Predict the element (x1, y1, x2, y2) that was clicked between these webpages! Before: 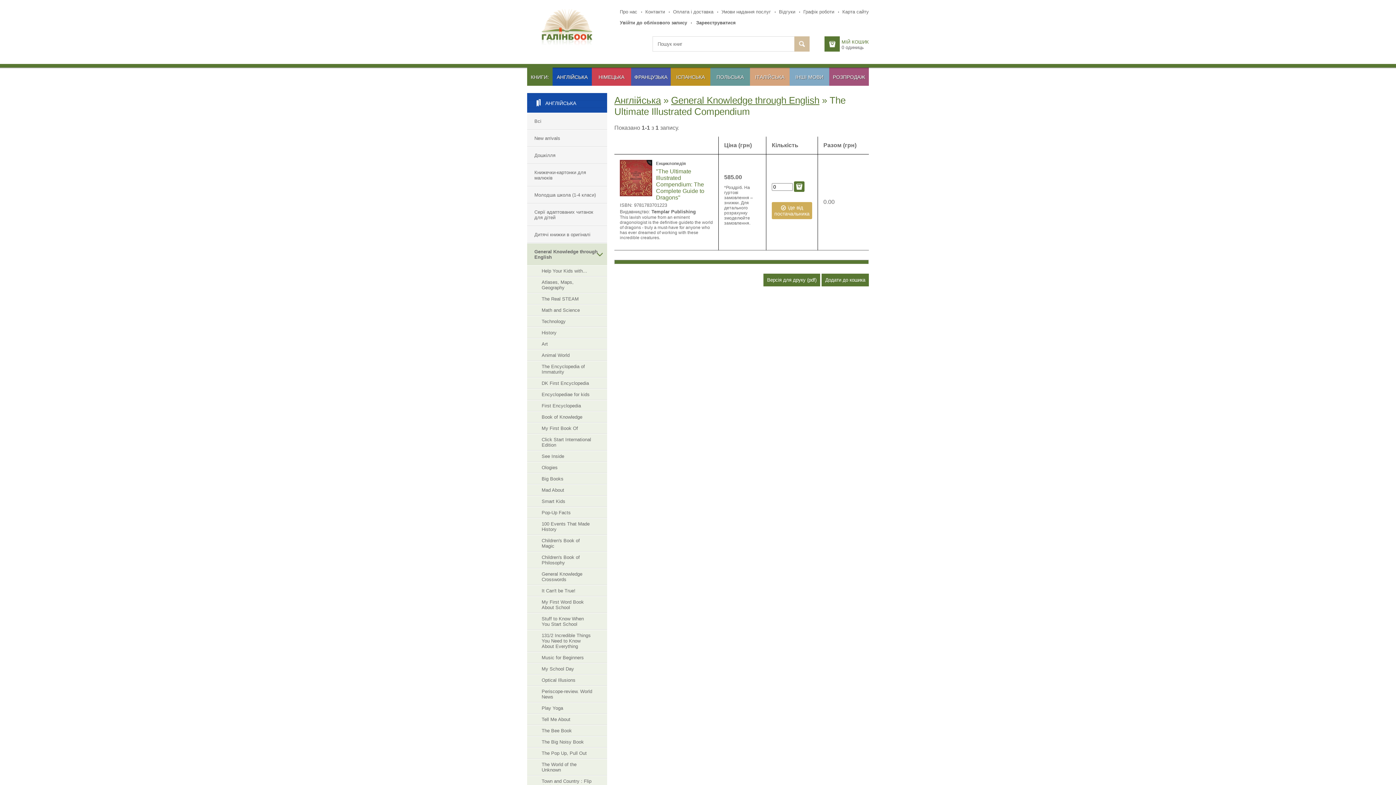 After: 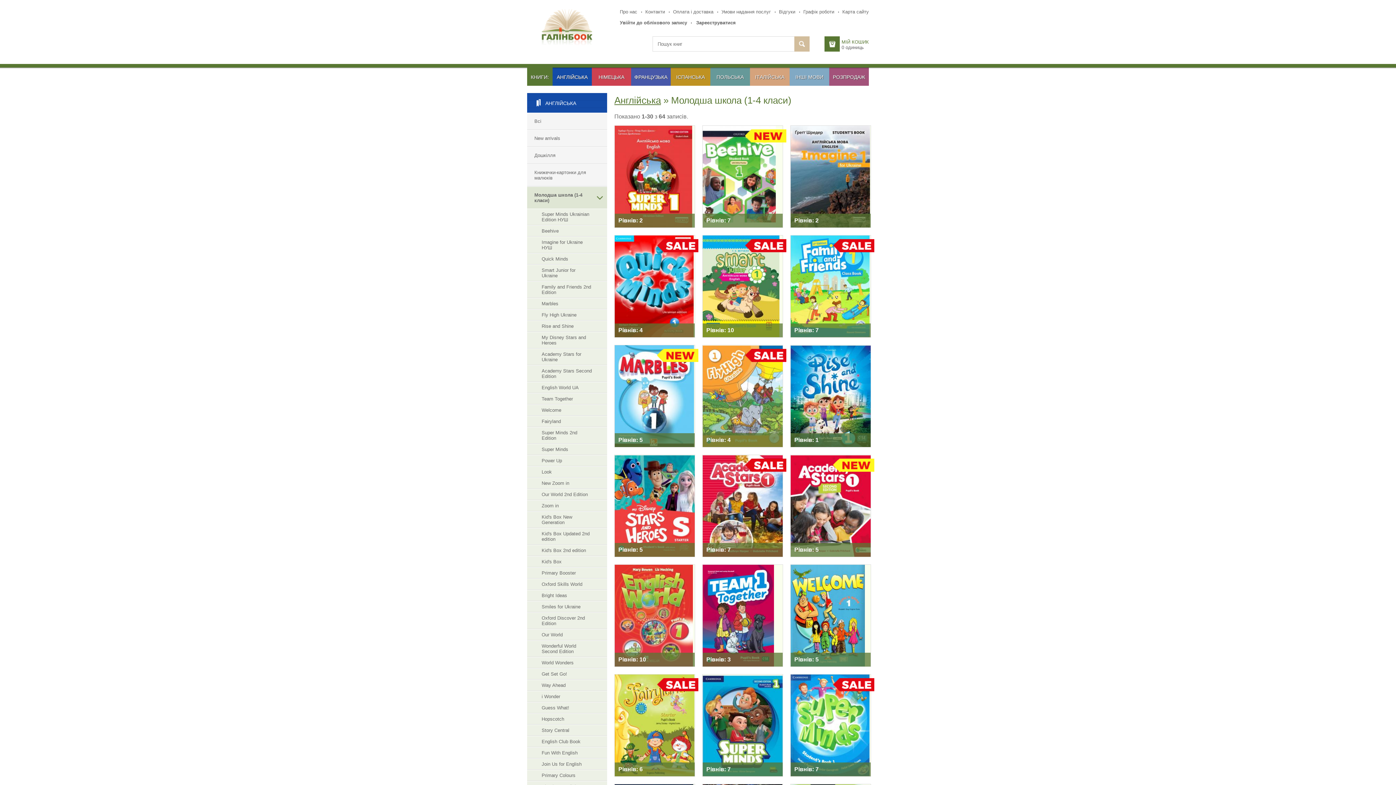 Action: label: Молодша школа (1-4 класи) bbox: (527, 186, 607, 203)